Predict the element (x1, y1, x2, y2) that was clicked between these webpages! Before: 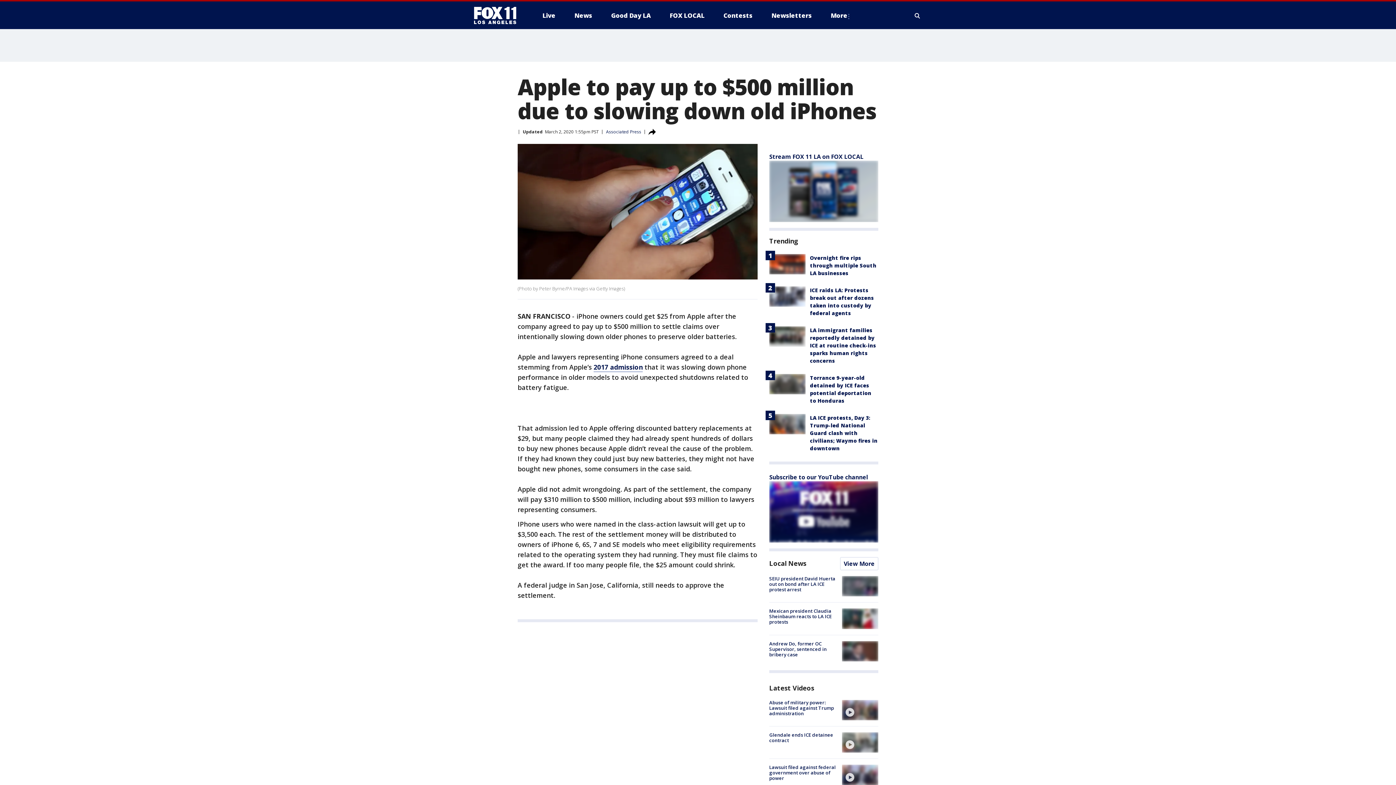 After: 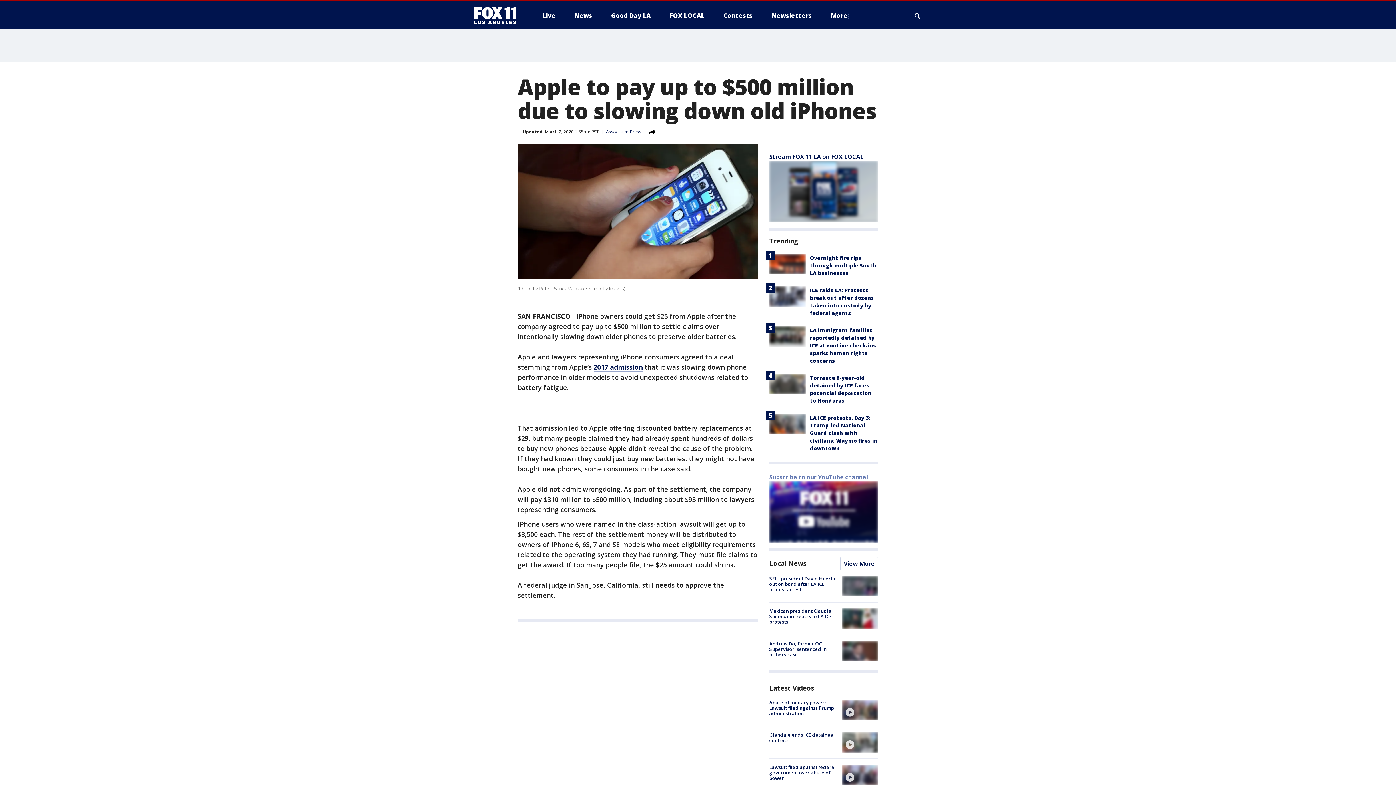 Action: label: Subscribe to our YouTube channel bbox: (769, 473, 868, 481)